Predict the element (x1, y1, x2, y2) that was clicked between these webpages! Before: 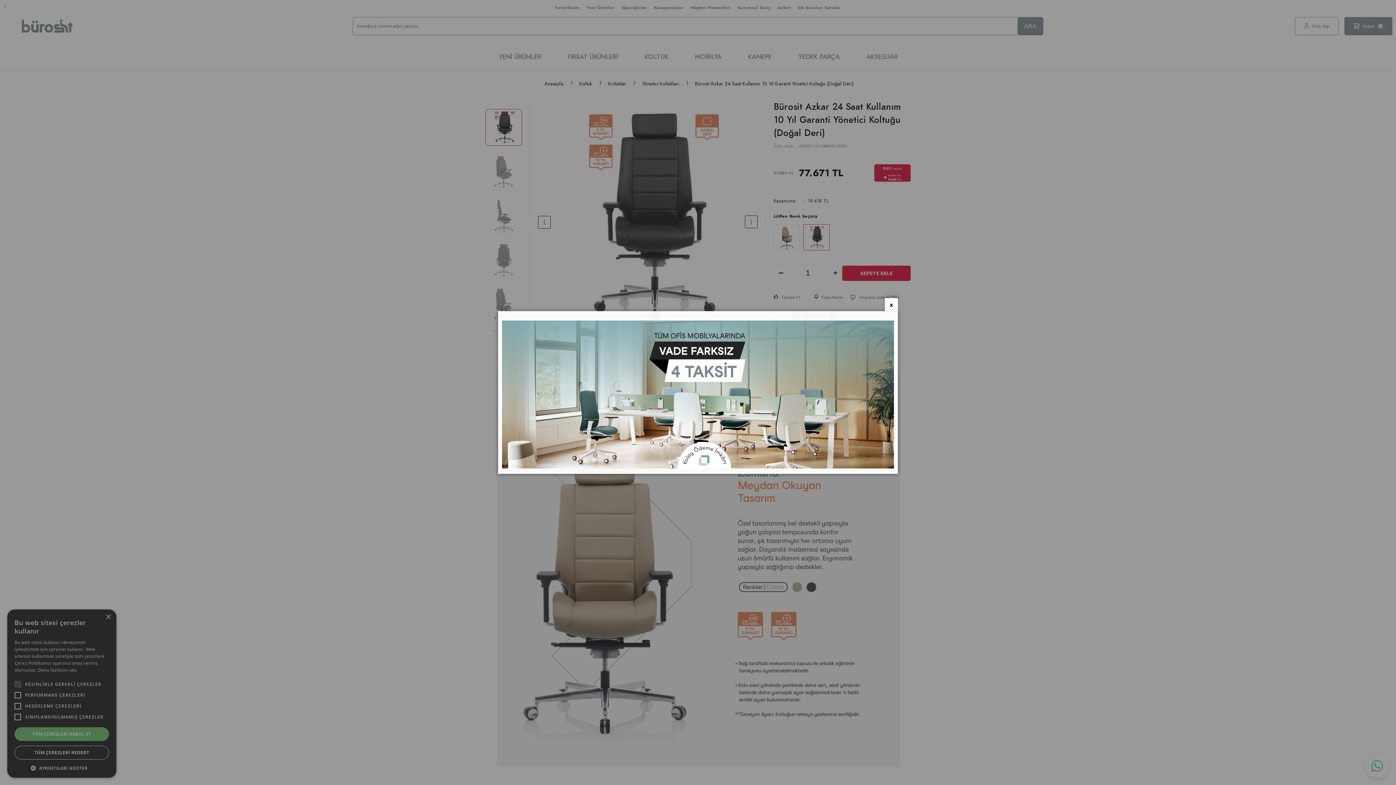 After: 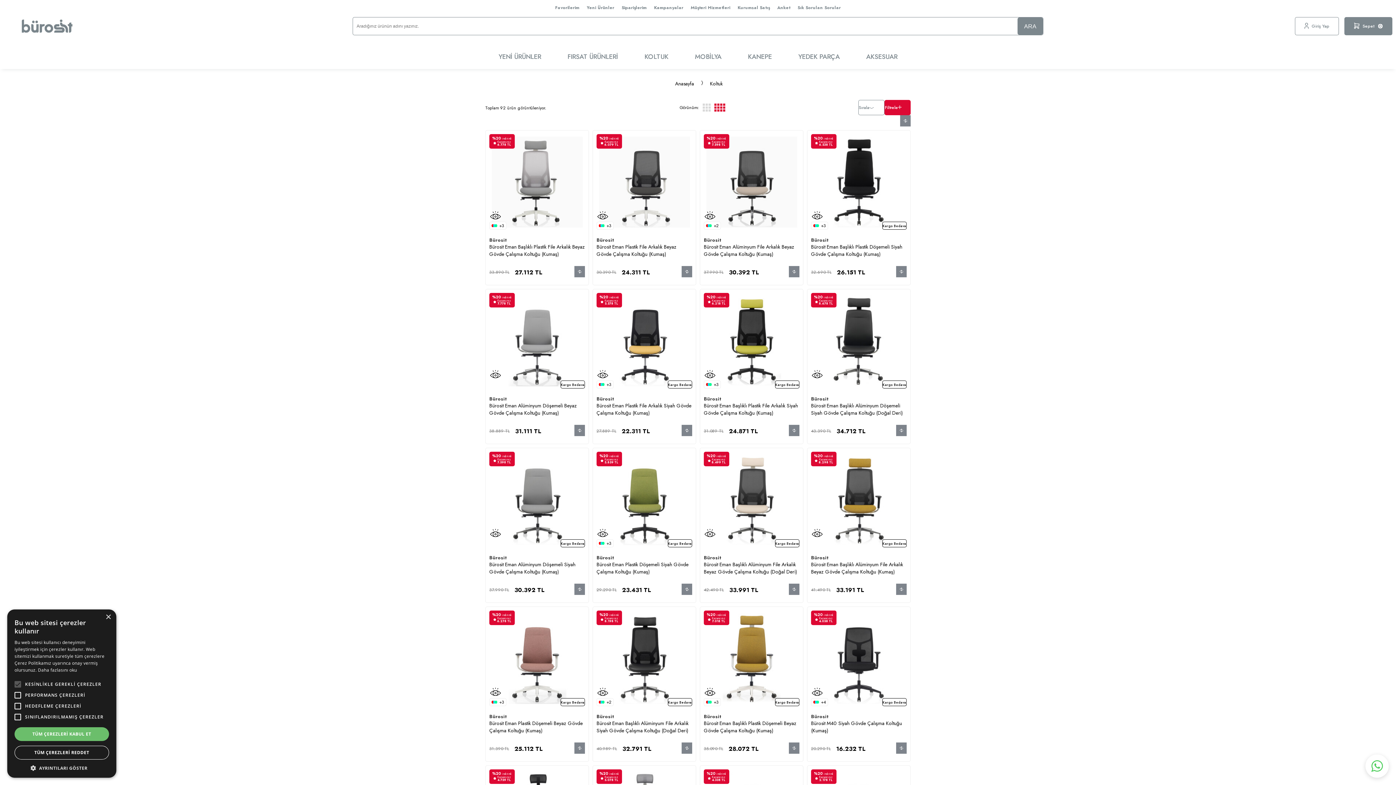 Action: label: 
 bbox: (502, 463, 894, 470)